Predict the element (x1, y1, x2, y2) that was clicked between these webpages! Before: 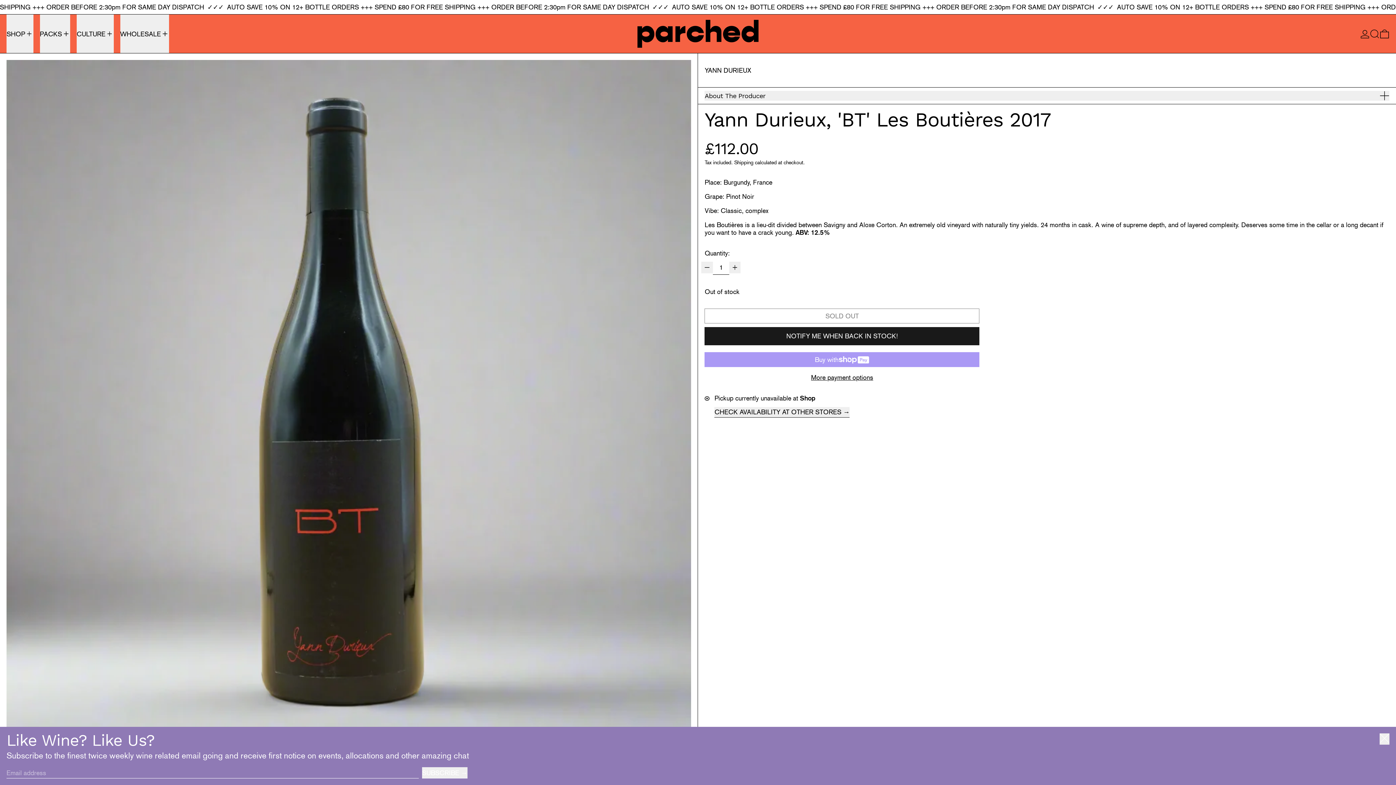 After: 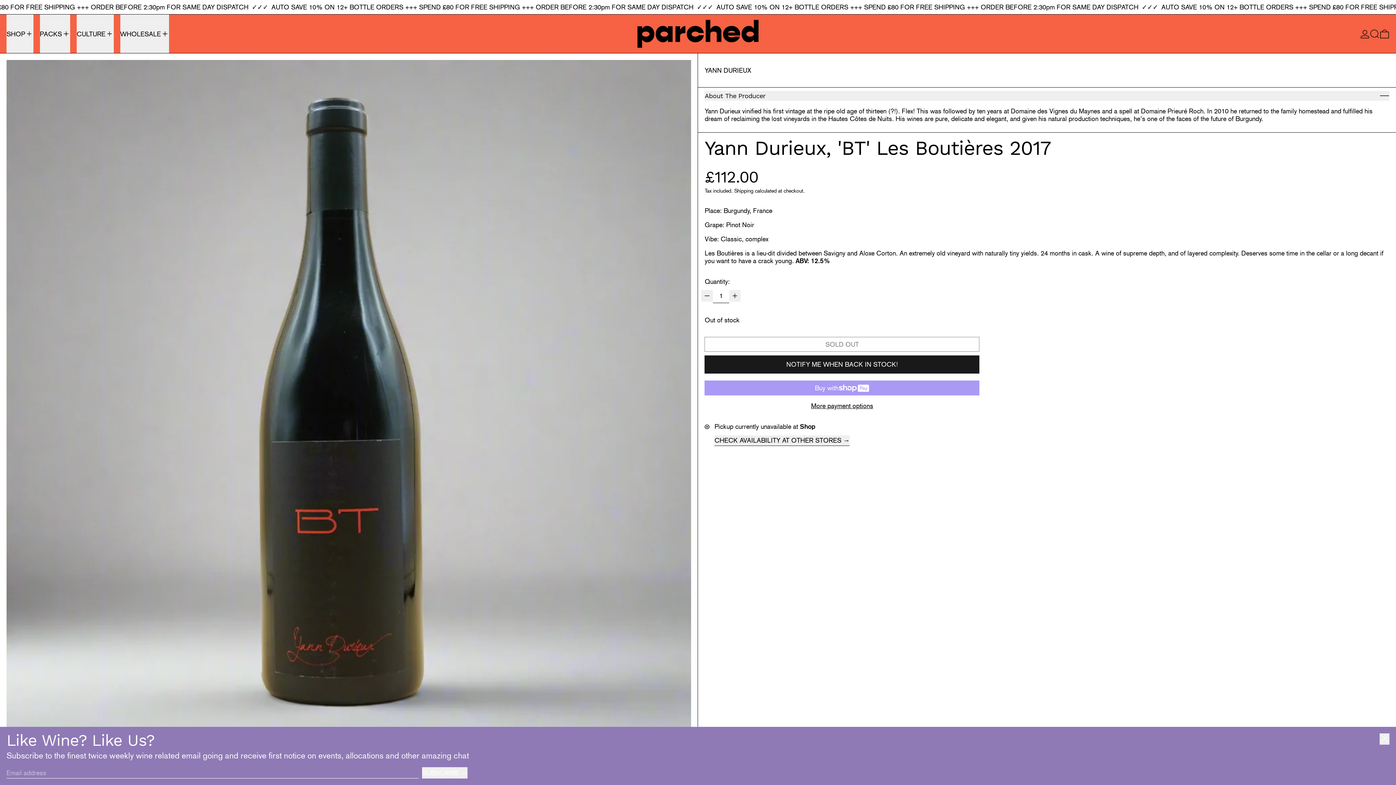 Action: label: About The Producer bbox: (704, 90, 1389, 100)